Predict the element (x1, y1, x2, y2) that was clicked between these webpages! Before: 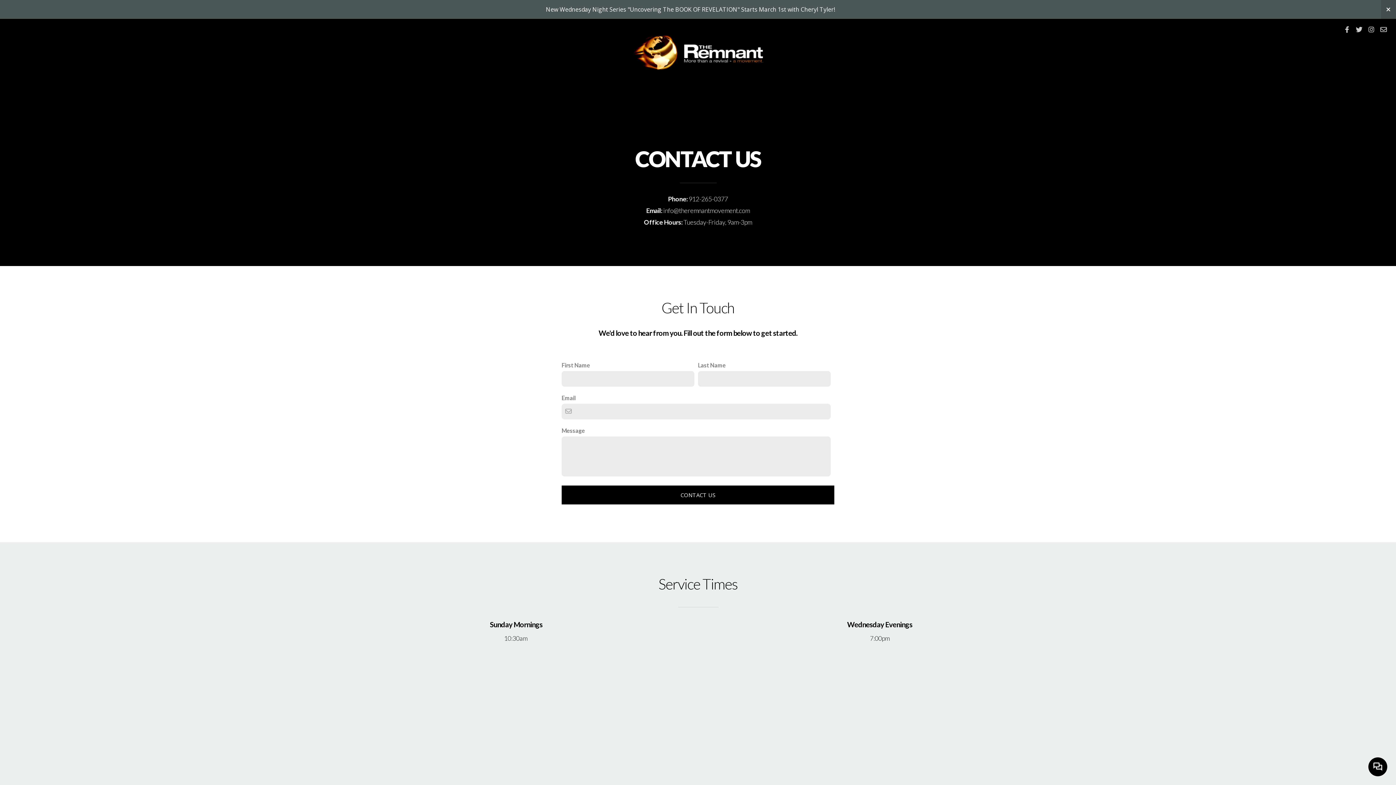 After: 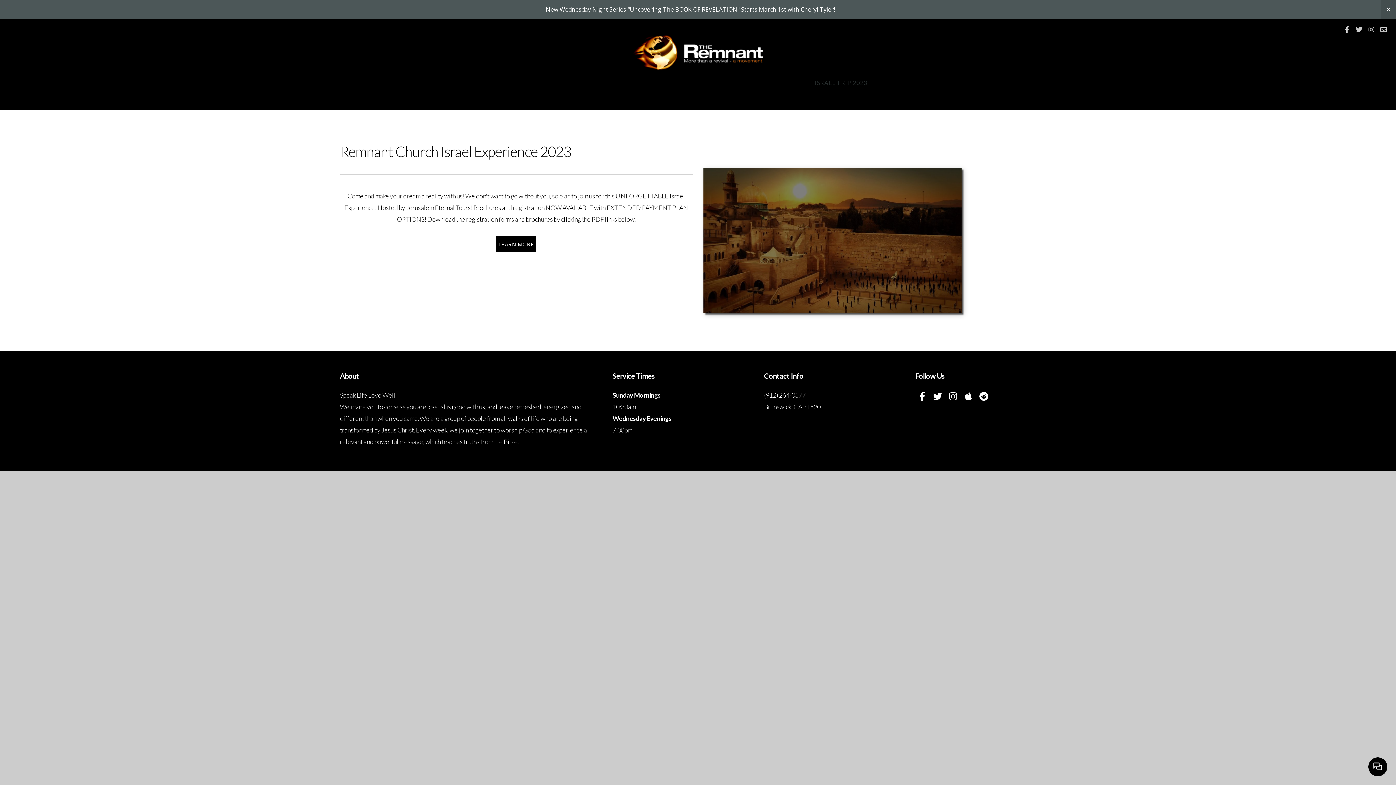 Action: bbox: (809, 75, 872, 89) label: ISRAEL TRIP 2023